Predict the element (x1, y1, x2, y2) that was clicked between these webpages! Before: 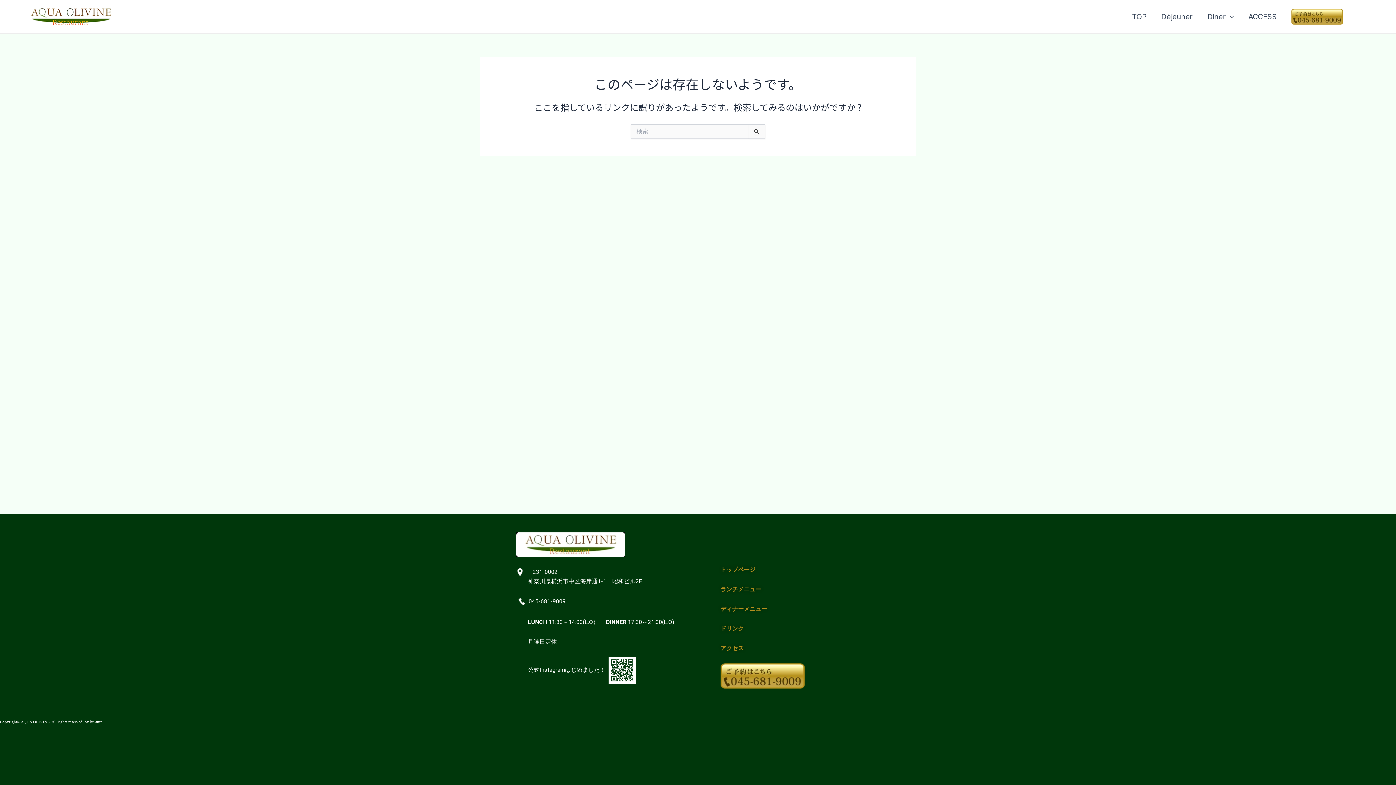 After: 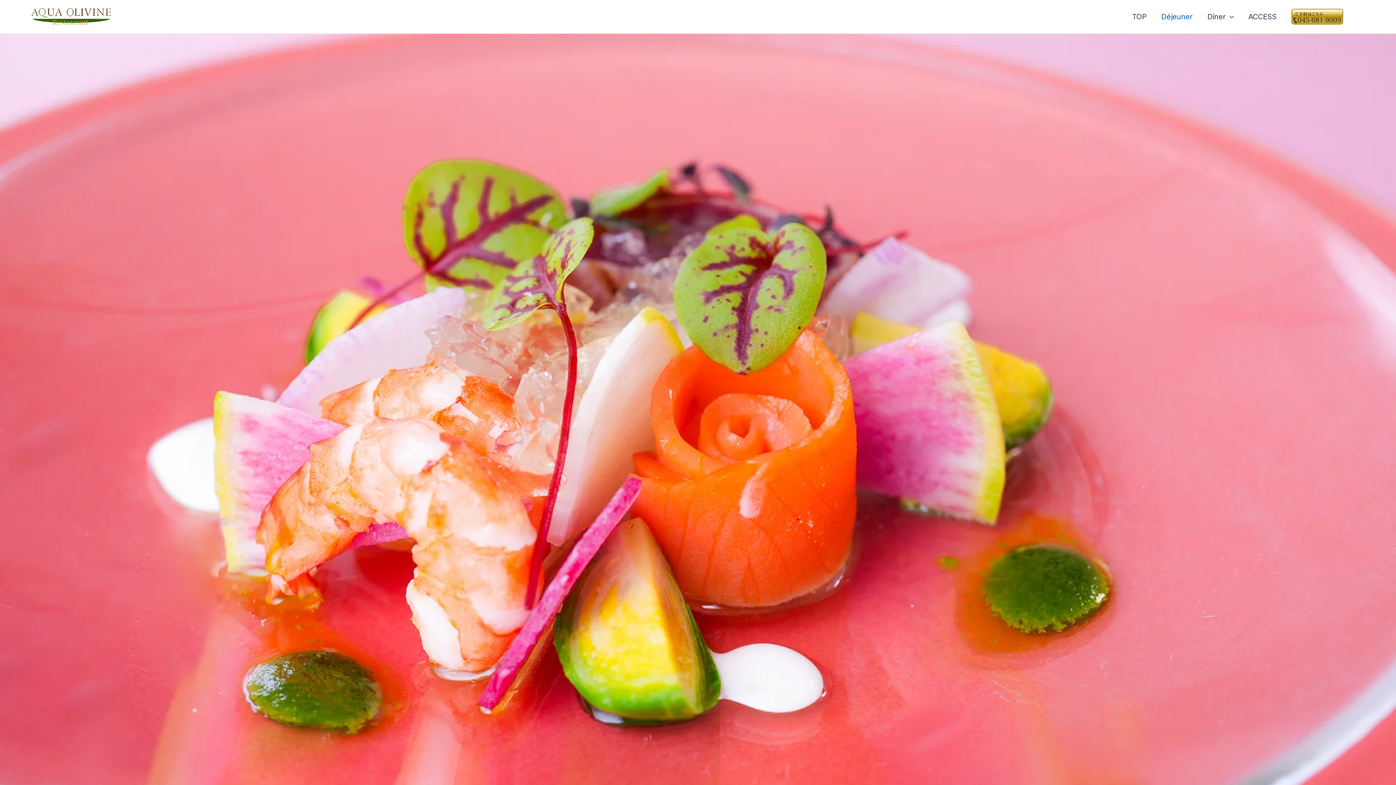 Action: label: Déjeuner bbox: (1154, 2, 1200, 31)